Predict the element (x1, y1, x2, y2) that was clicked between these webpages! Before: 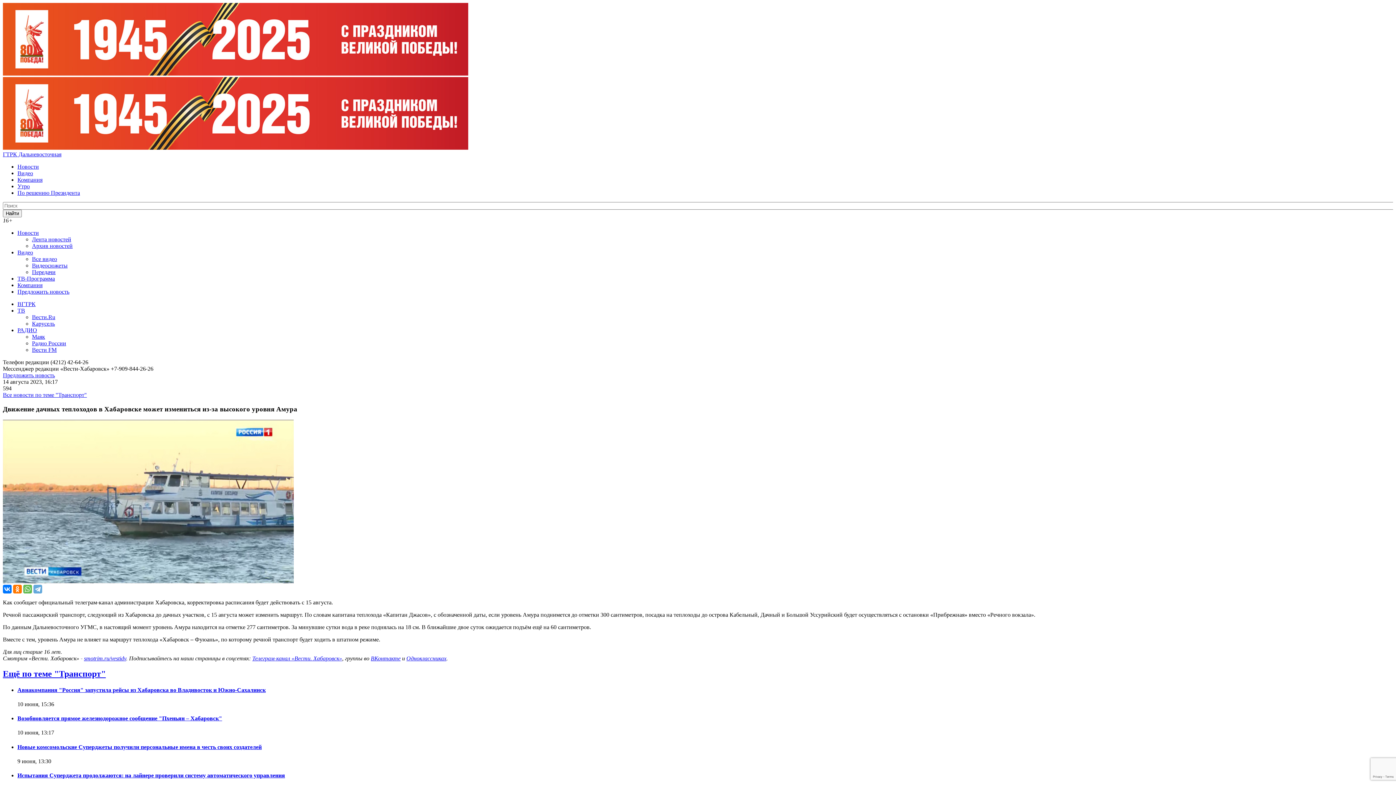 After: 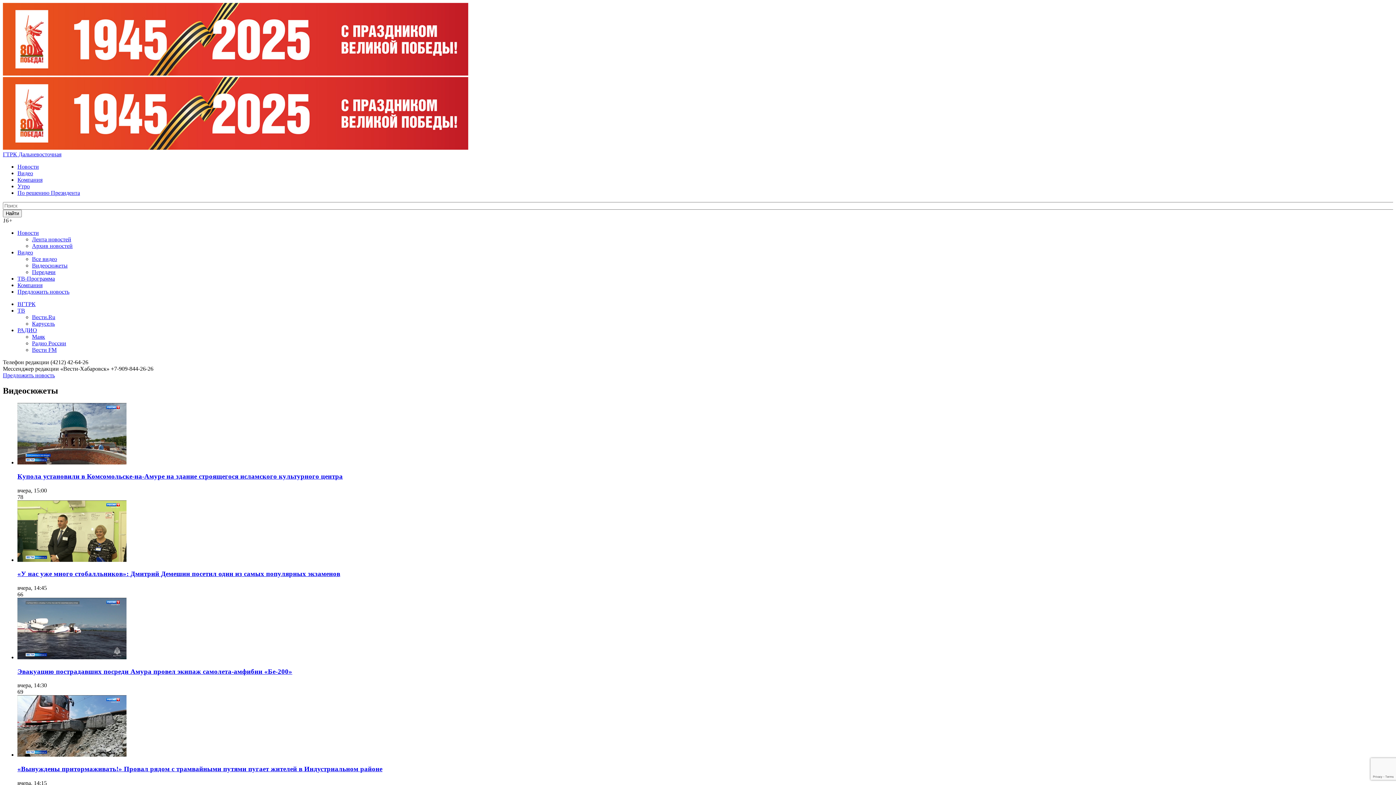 Action: label: Видеосюжеты bbox: (32, 262, 67, 268)